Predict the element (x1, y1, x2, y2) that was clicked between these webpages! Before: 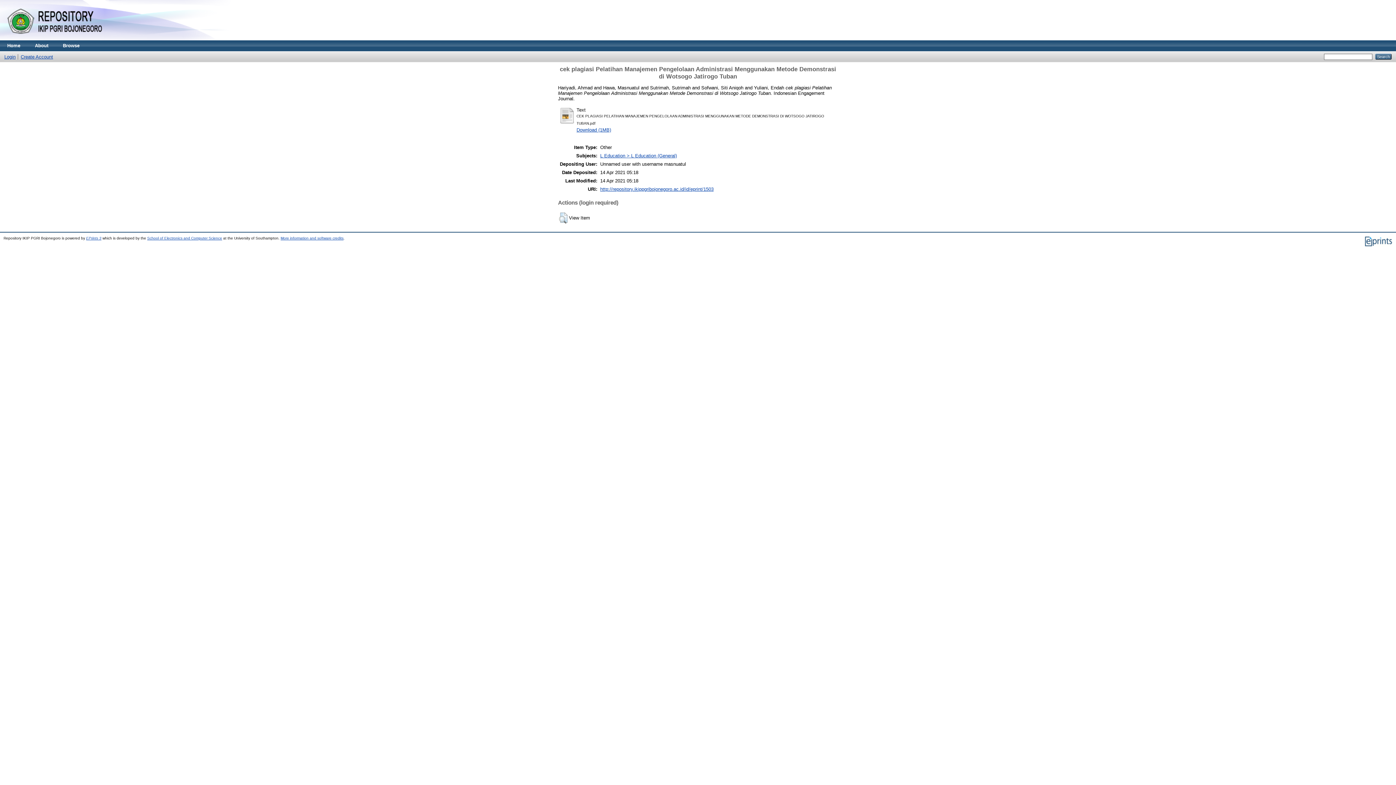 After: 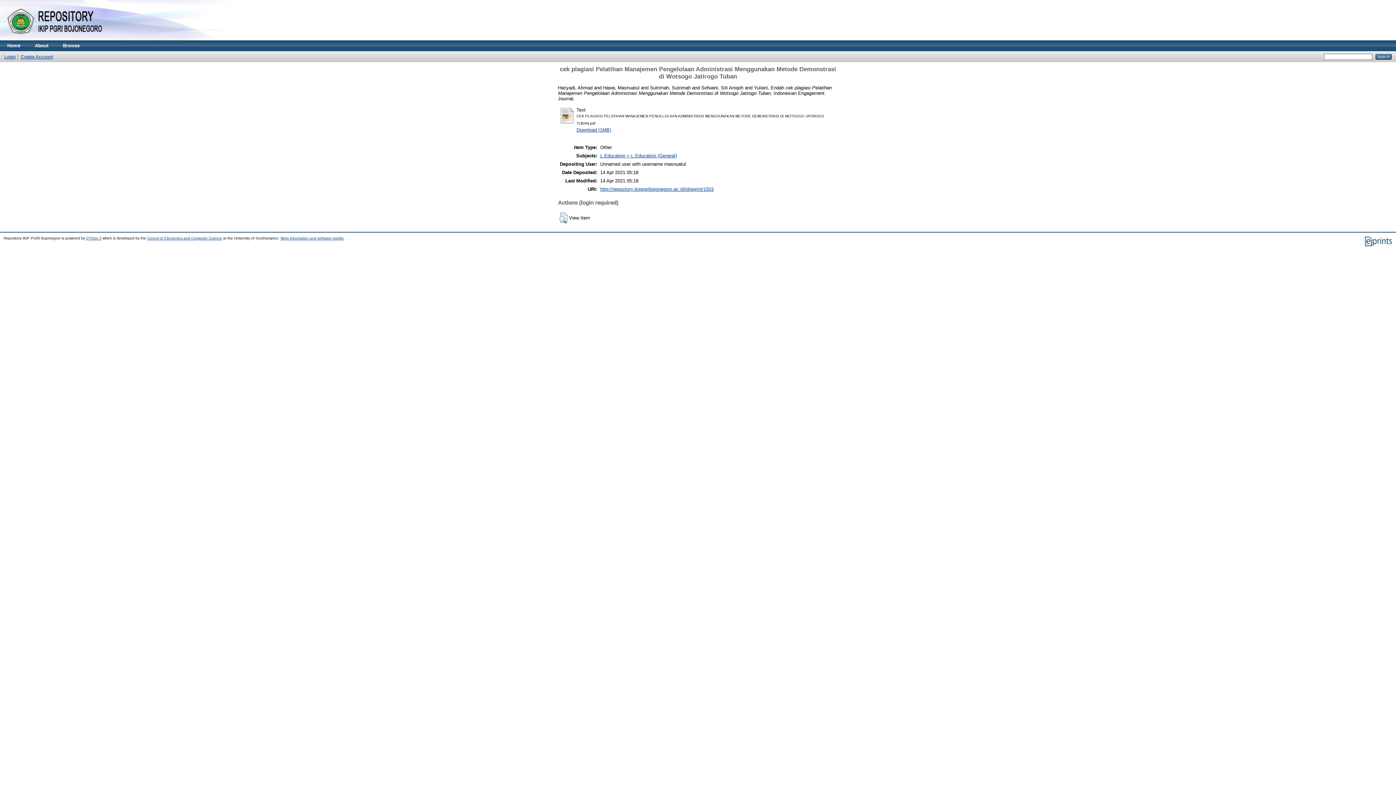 Action: label: http://repository.ikippgribojonegoro.ac.id/id/eprint/1503 bbox: (600, 186, 713, 192)